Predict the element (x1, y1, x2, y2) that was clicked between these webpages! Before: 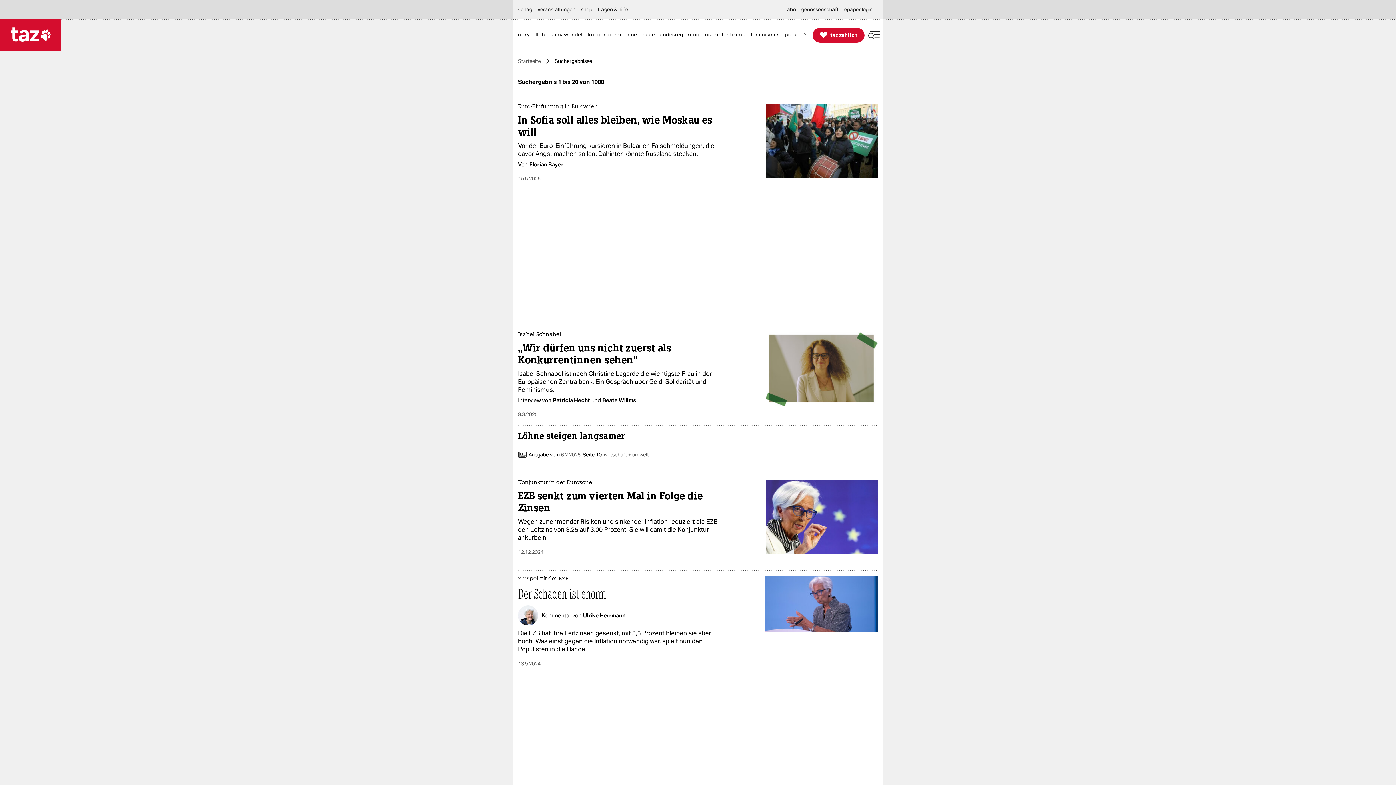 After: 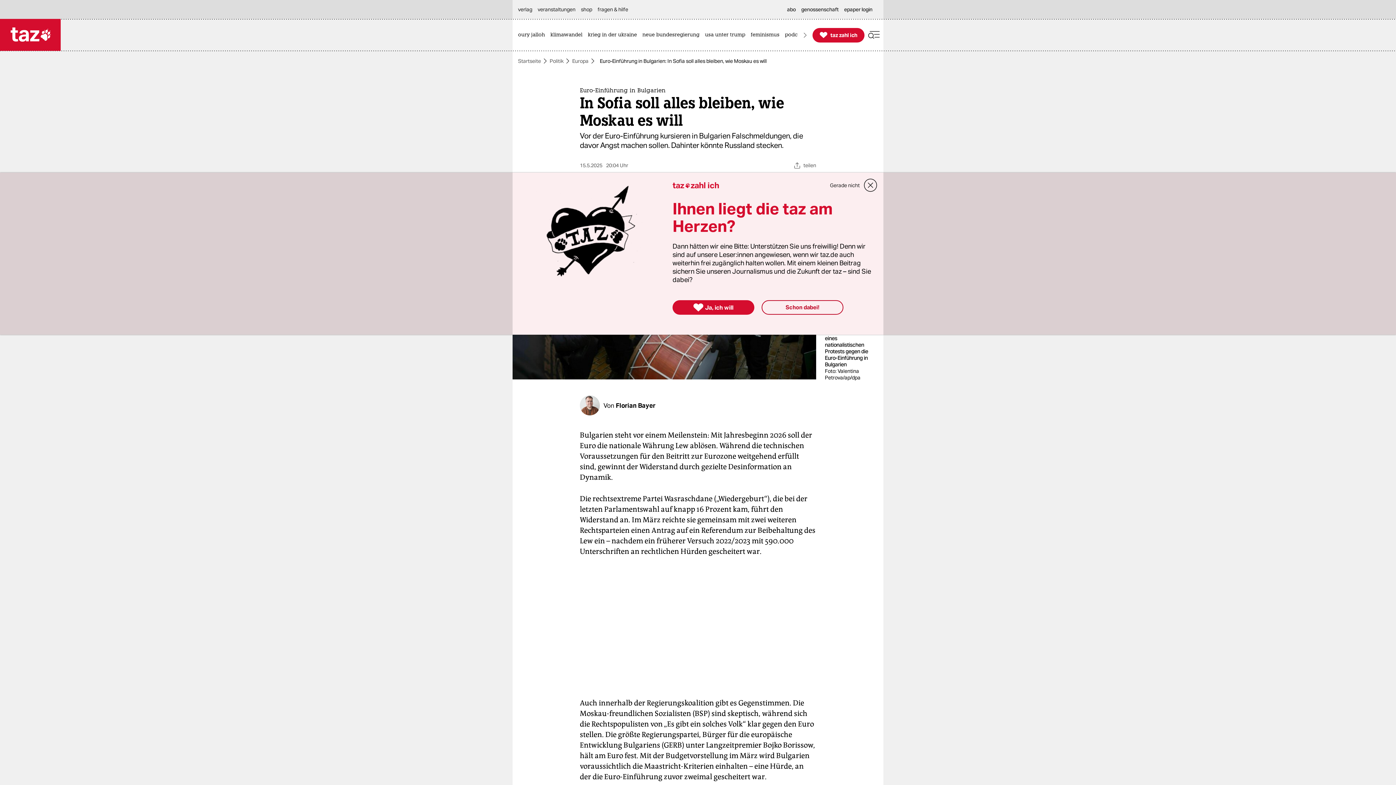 Action: bbox: (765, 104, 878, 178)